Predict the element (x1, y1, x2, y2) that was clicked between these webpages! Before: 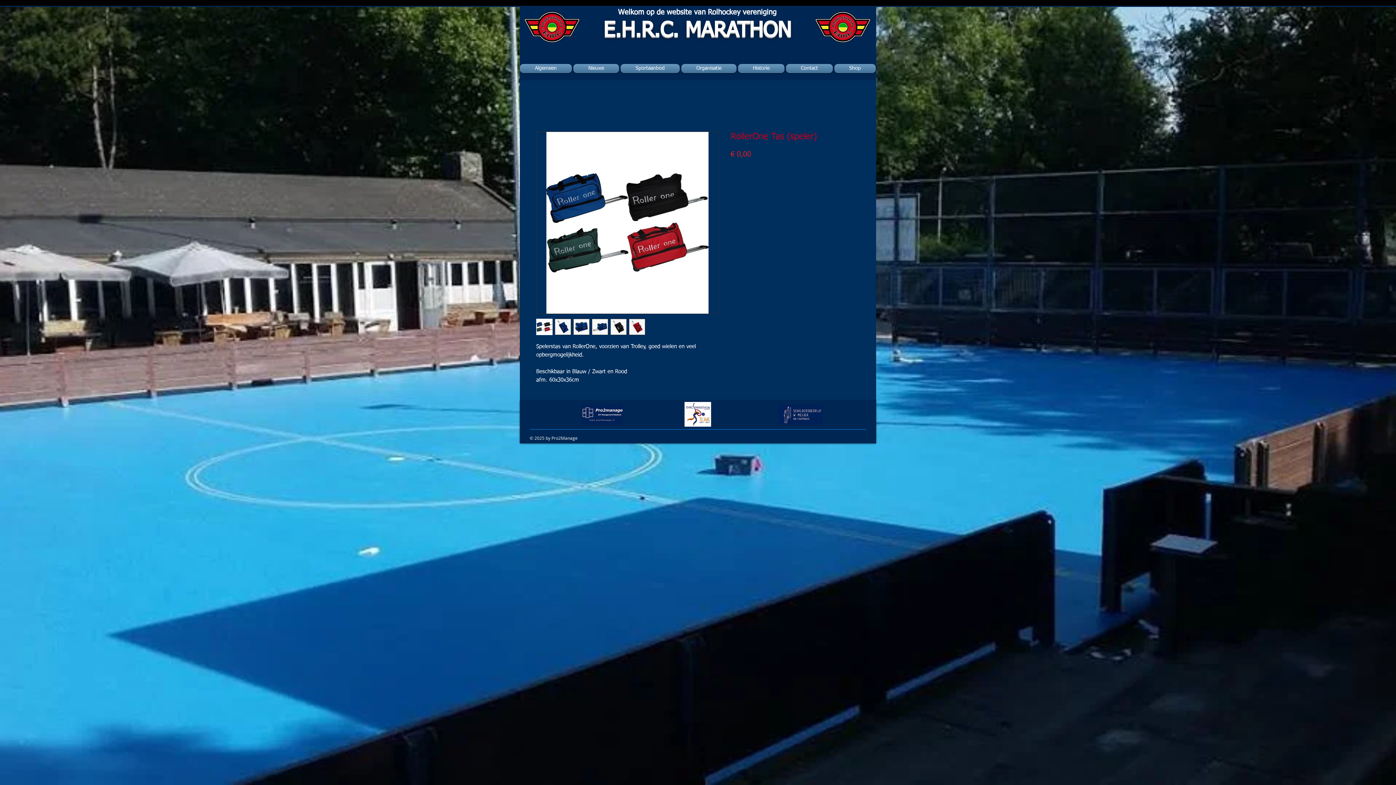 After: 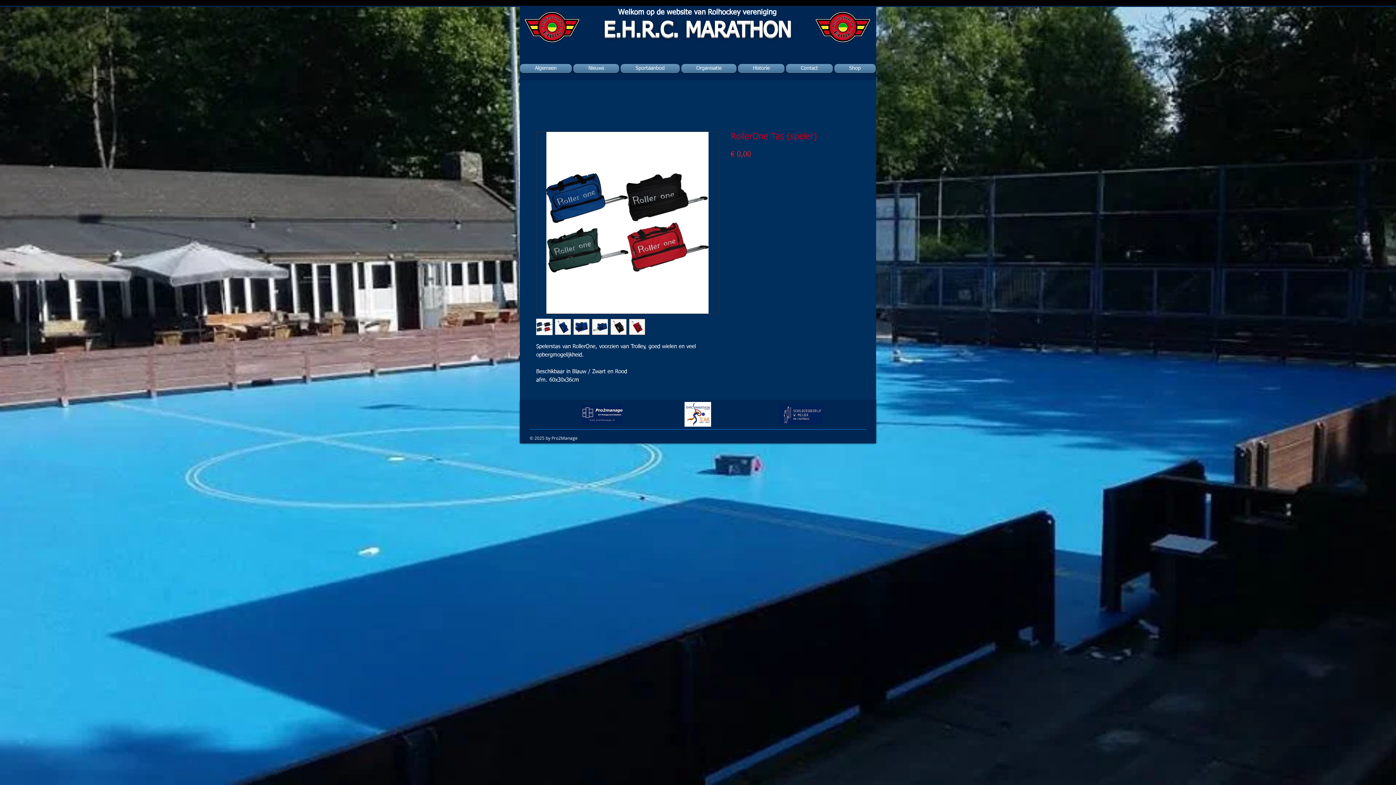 Action: bbox: (610, 318, 626, 335)